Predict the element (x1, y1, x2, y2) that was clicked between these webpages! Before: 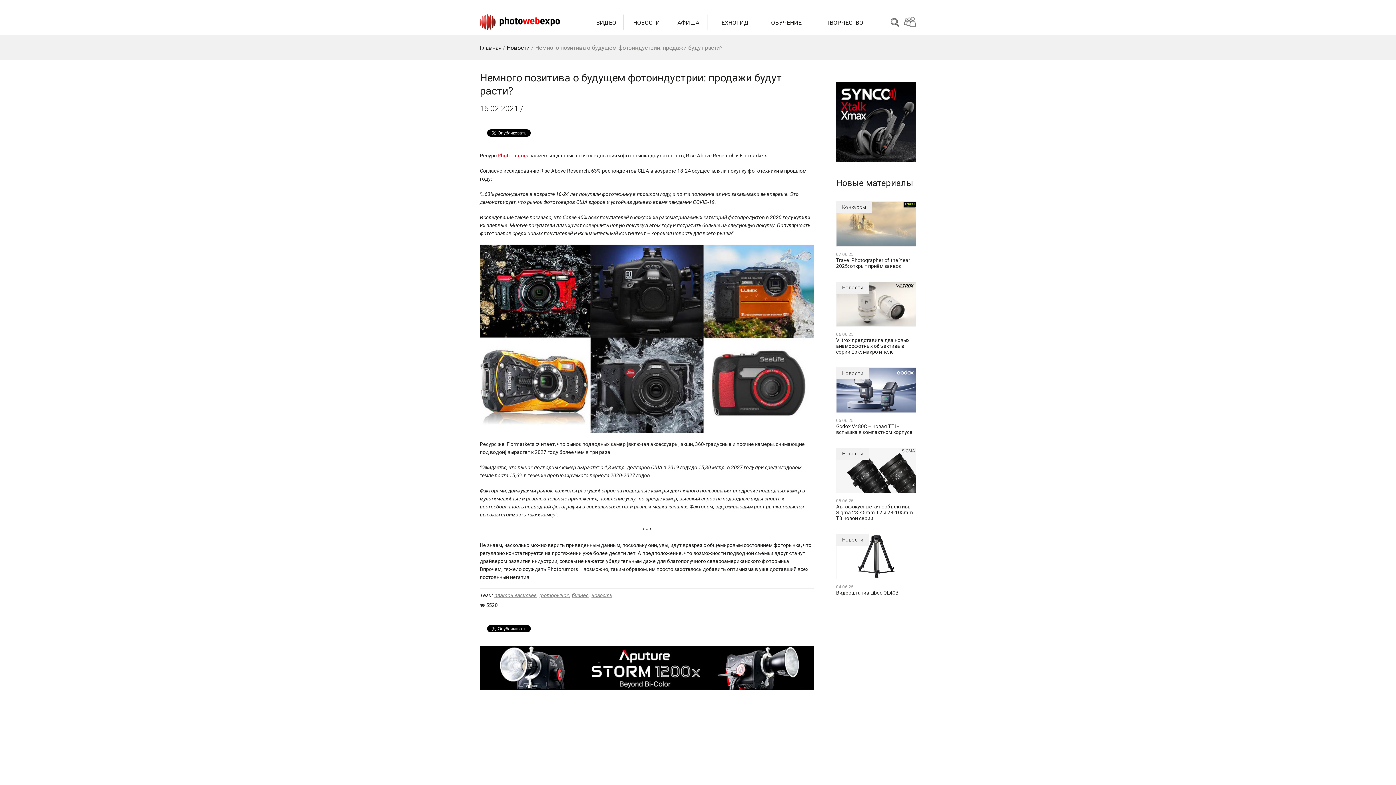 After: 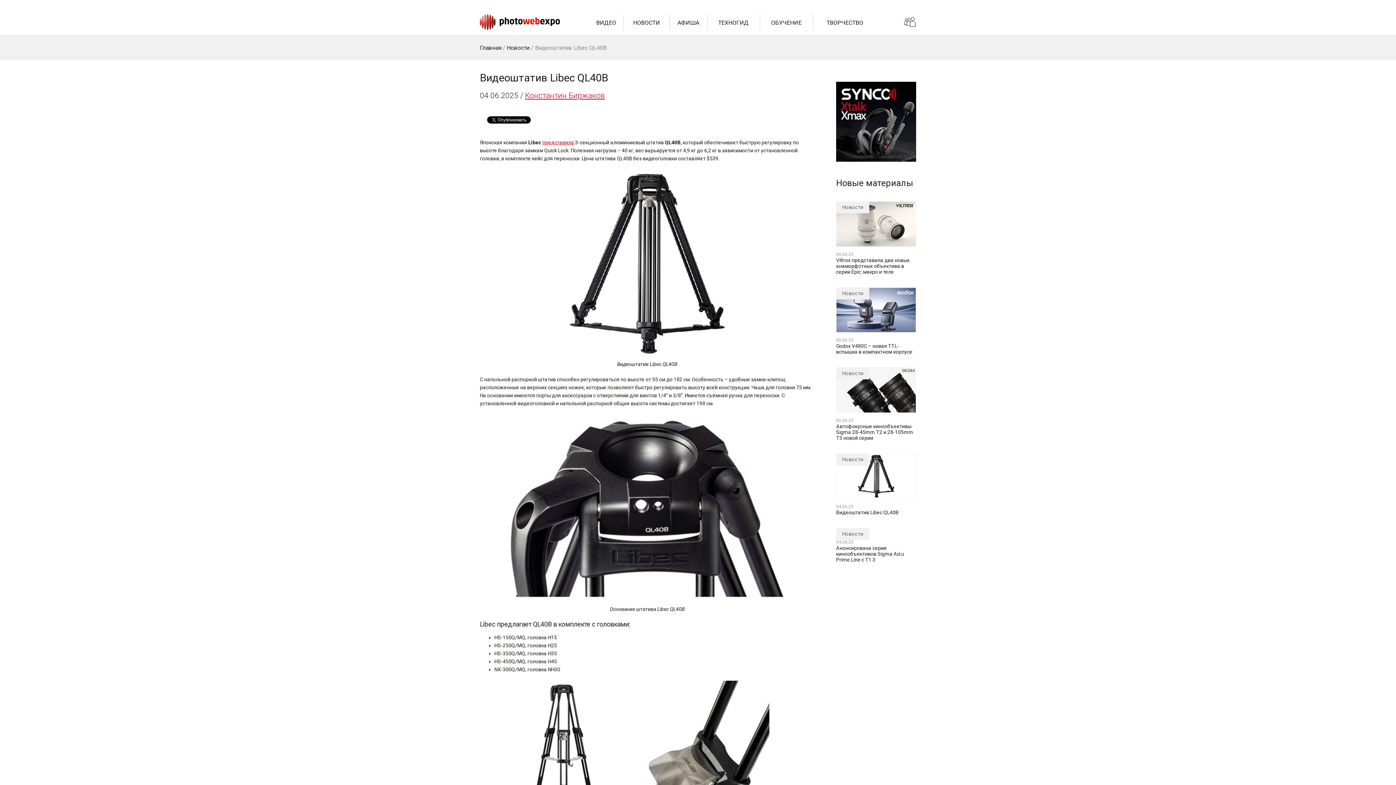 Action: bbox: (836, 534, 916, 580)